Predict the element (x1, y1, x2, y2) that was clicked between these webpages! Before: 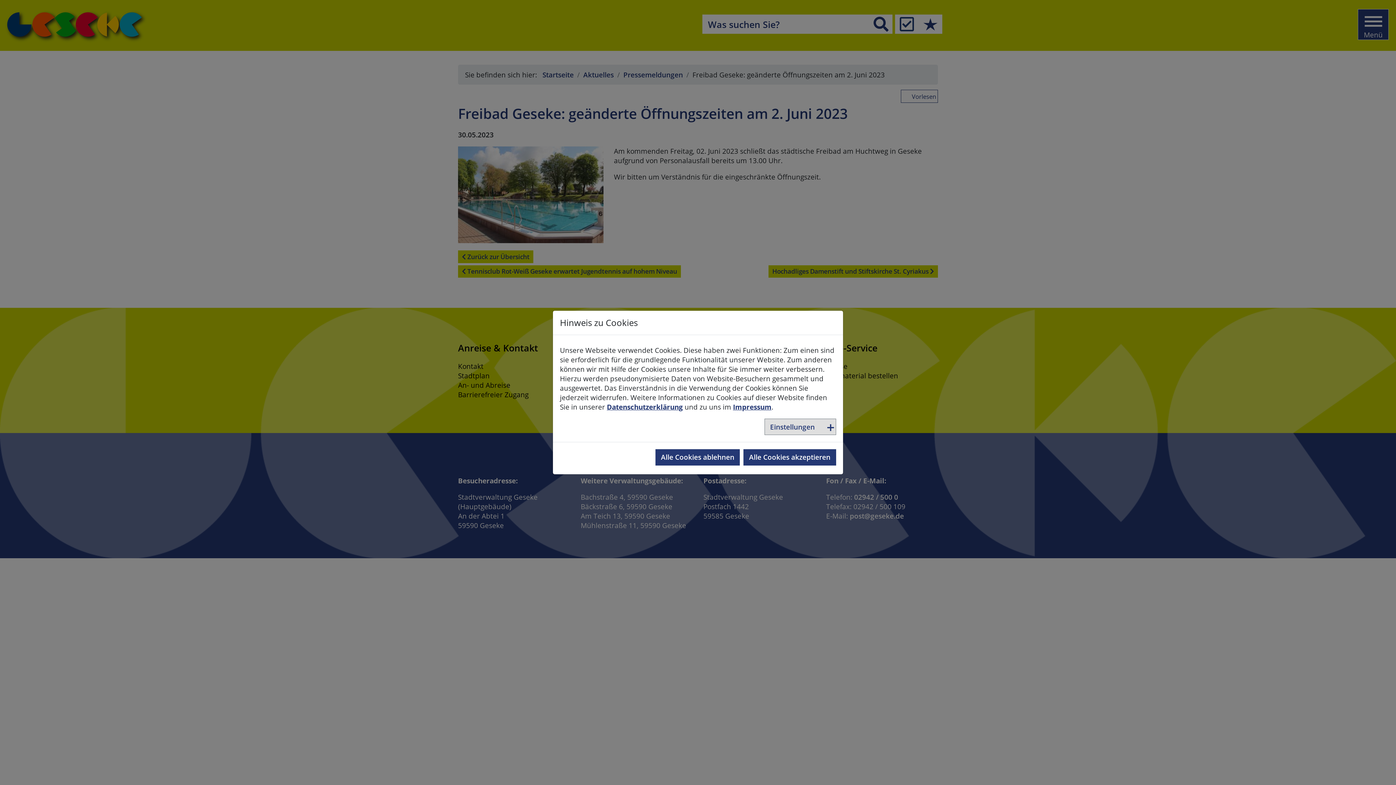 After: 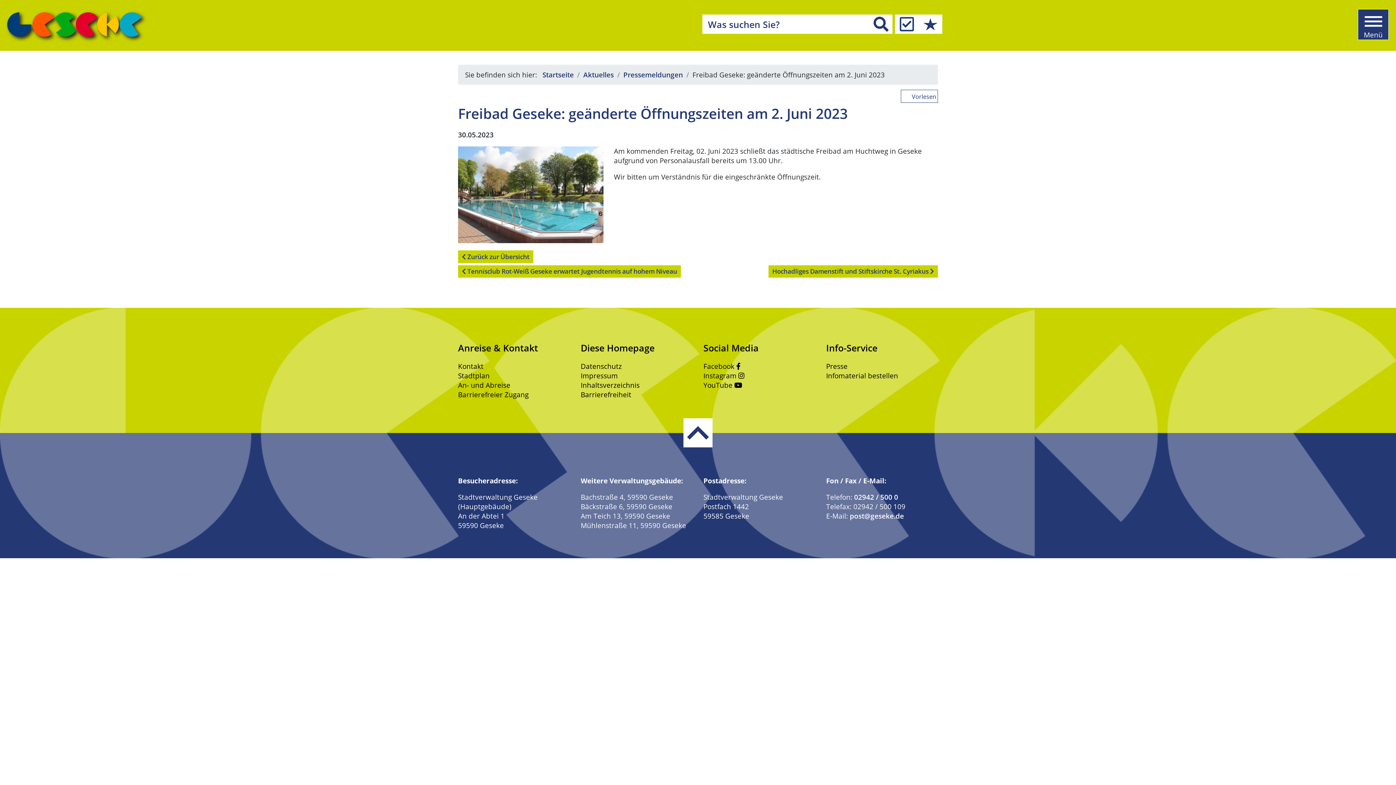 Action: label: Alle Cookies ablehnen bbox: (655, 449, 740, 465)